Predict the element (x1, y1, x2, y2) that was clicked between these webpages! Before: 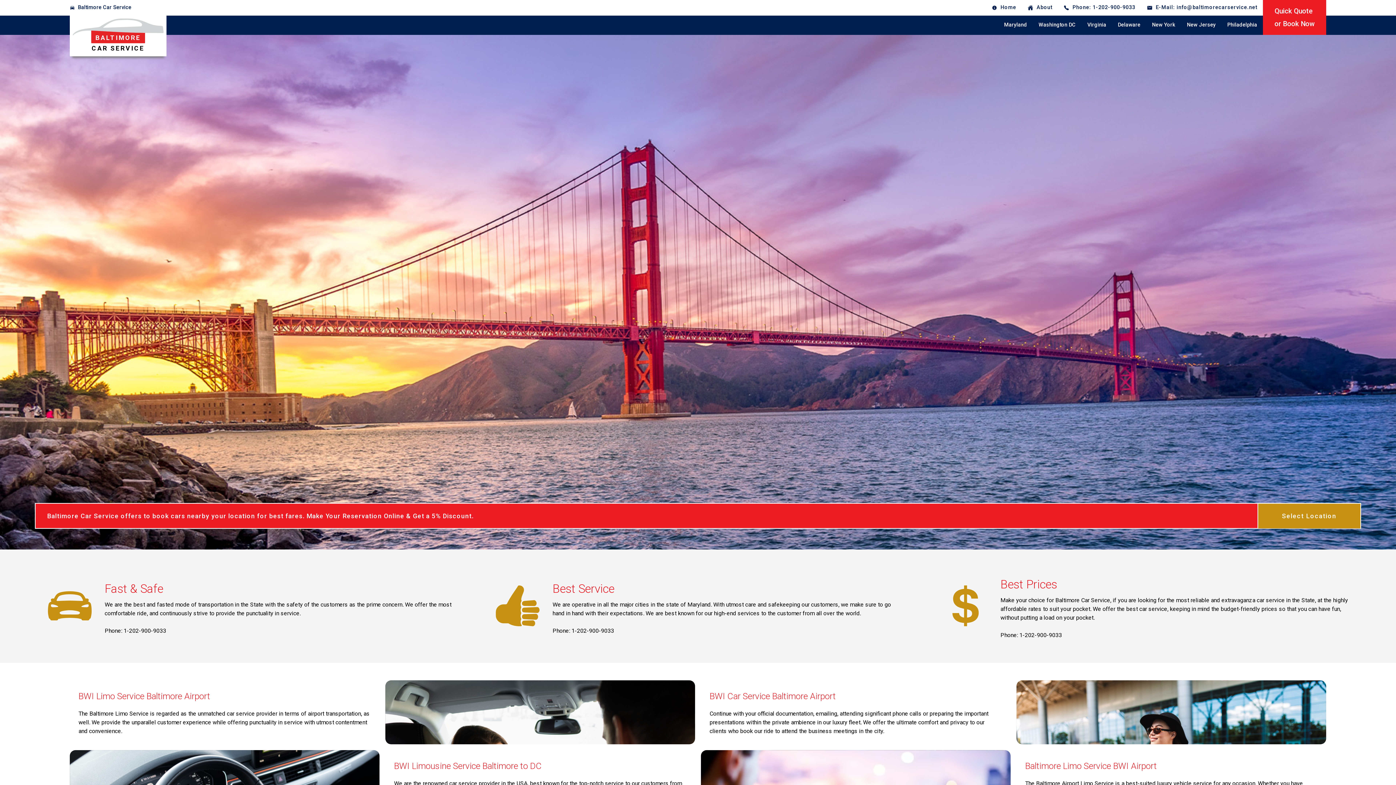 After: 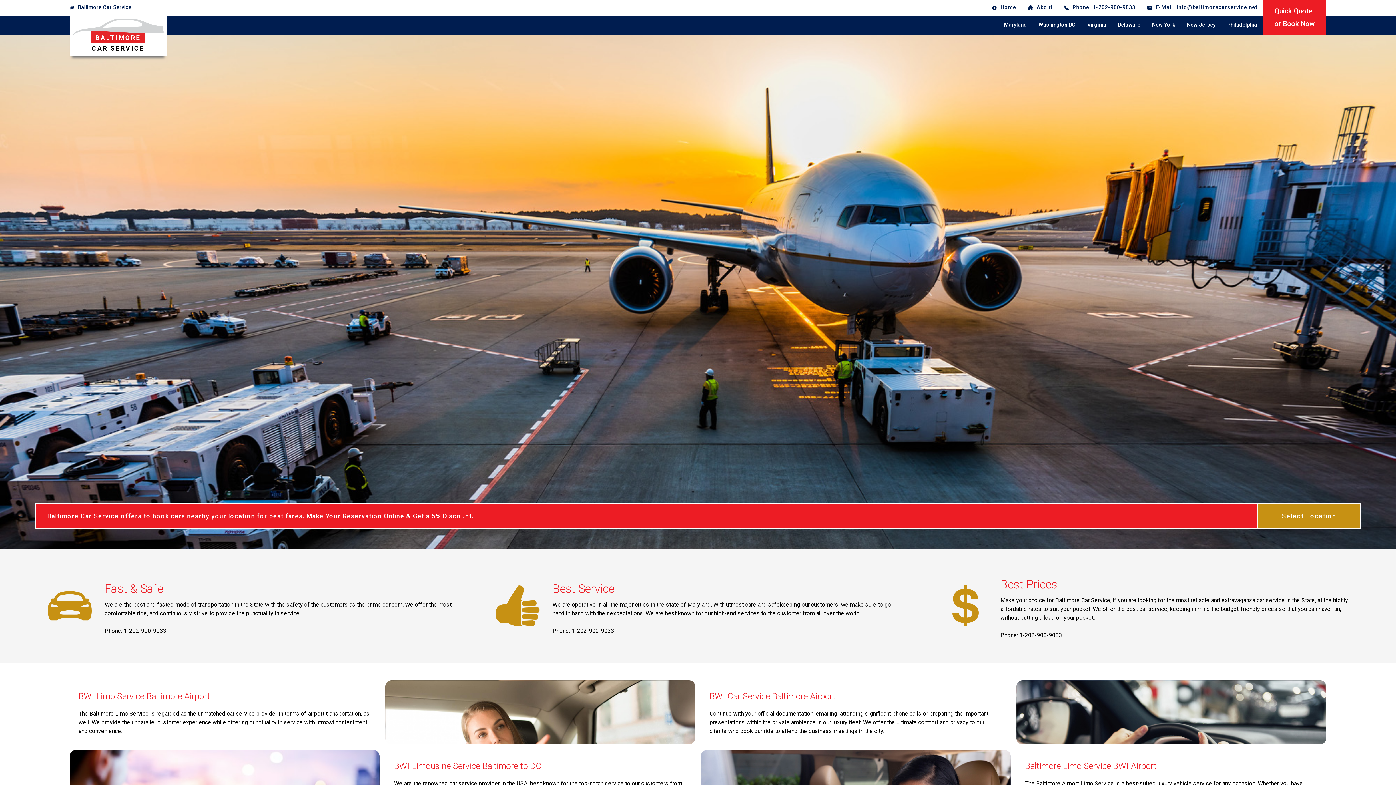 Action: label: BALTIMORE
CAR SERVICE bbox: (69, 15, 166, 56)